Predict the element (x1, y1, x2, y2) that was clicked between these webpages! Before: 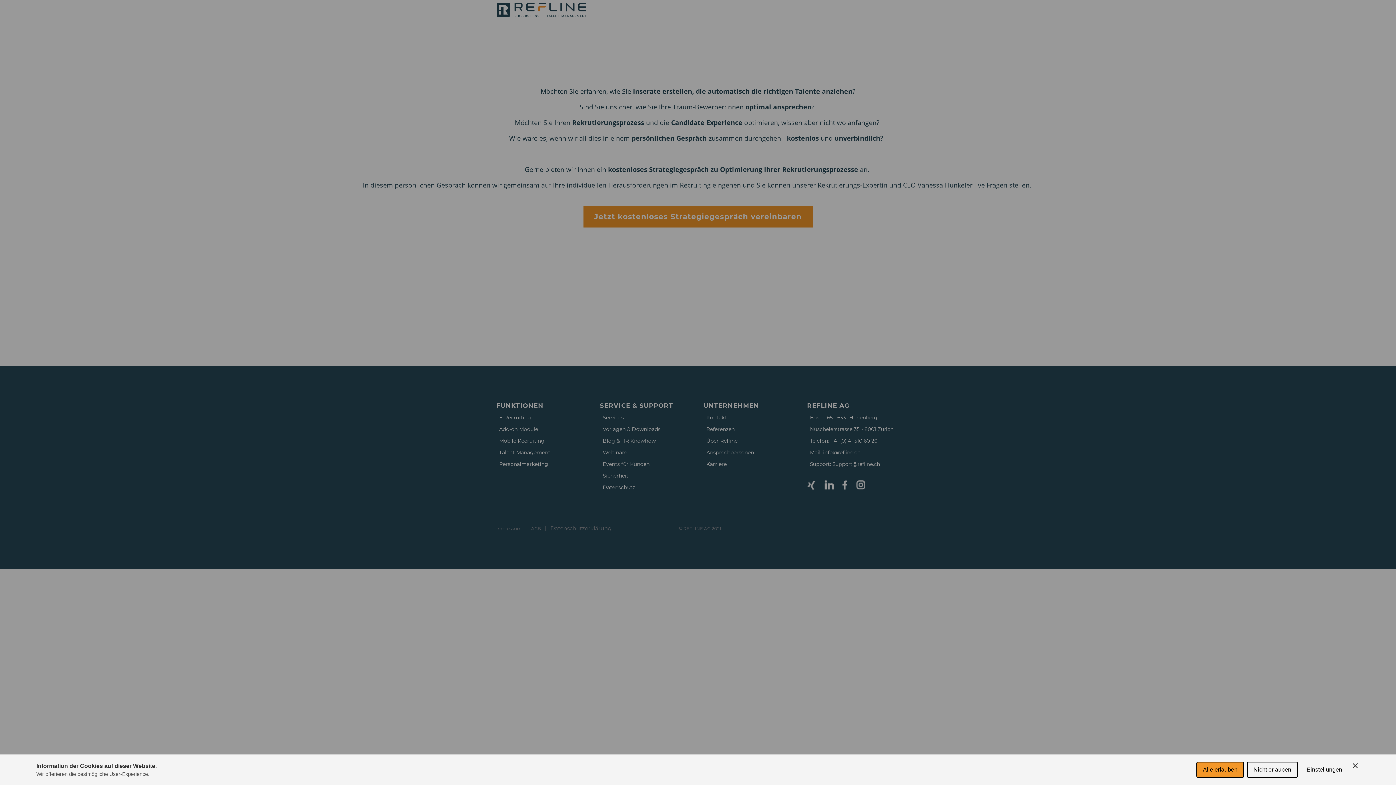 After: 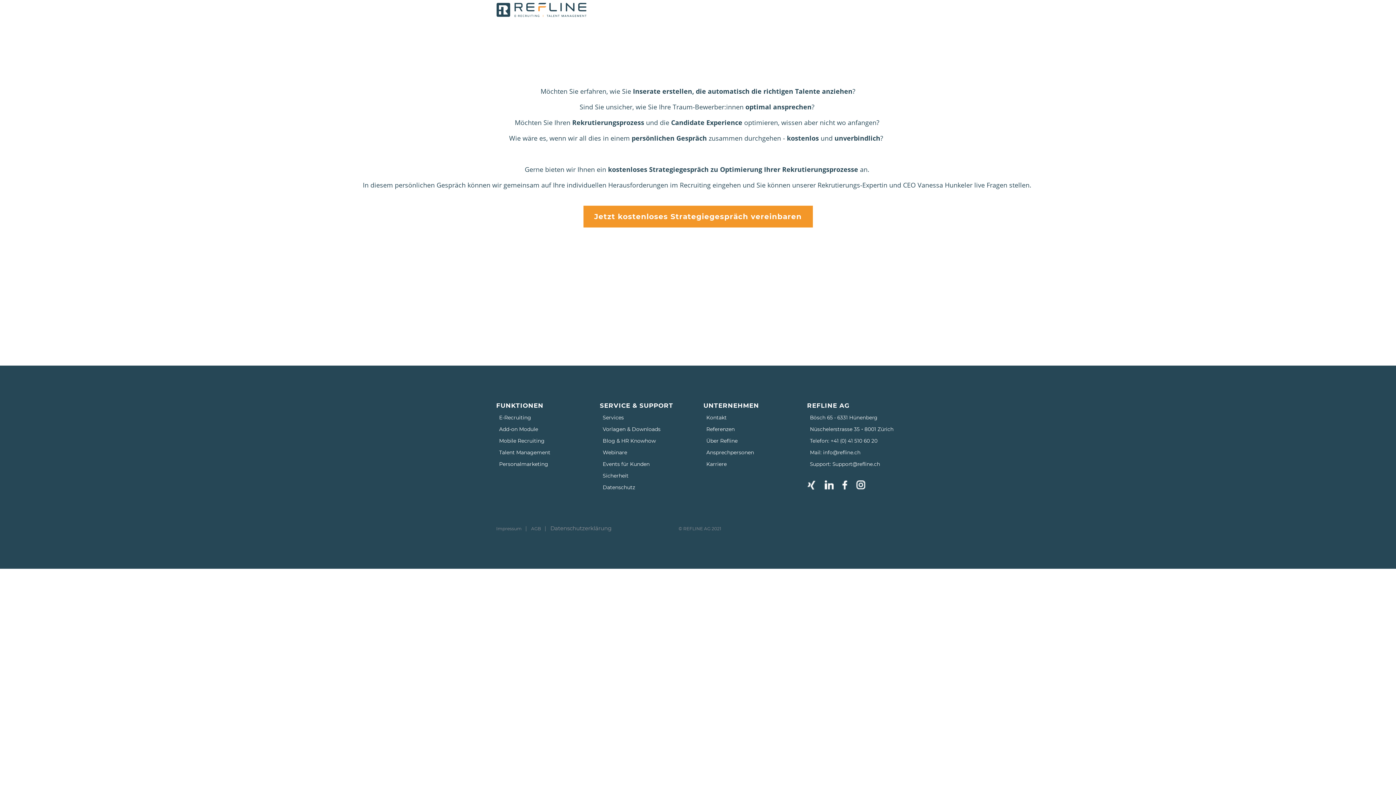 Action: label: Alle erlauben bbox: (1196, 762, 1244, 778)